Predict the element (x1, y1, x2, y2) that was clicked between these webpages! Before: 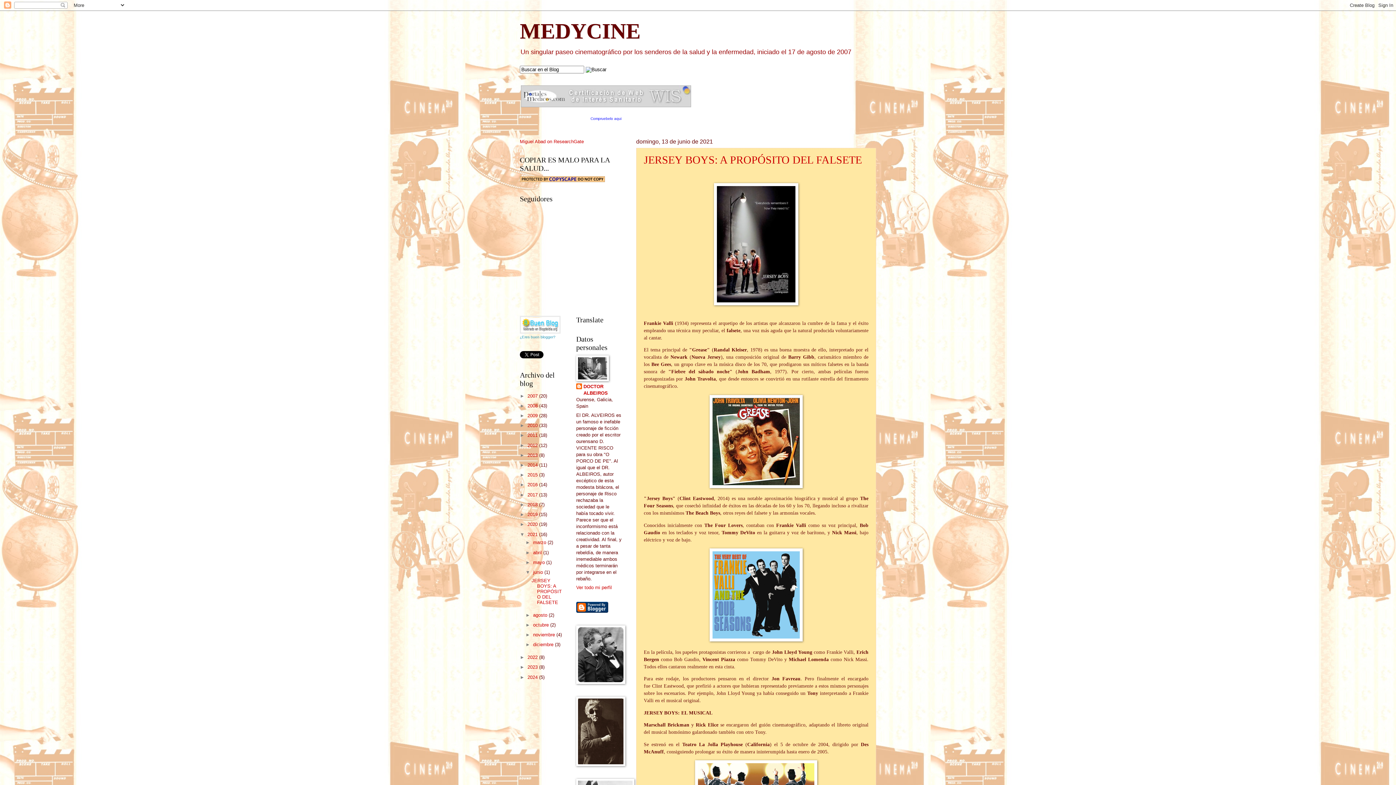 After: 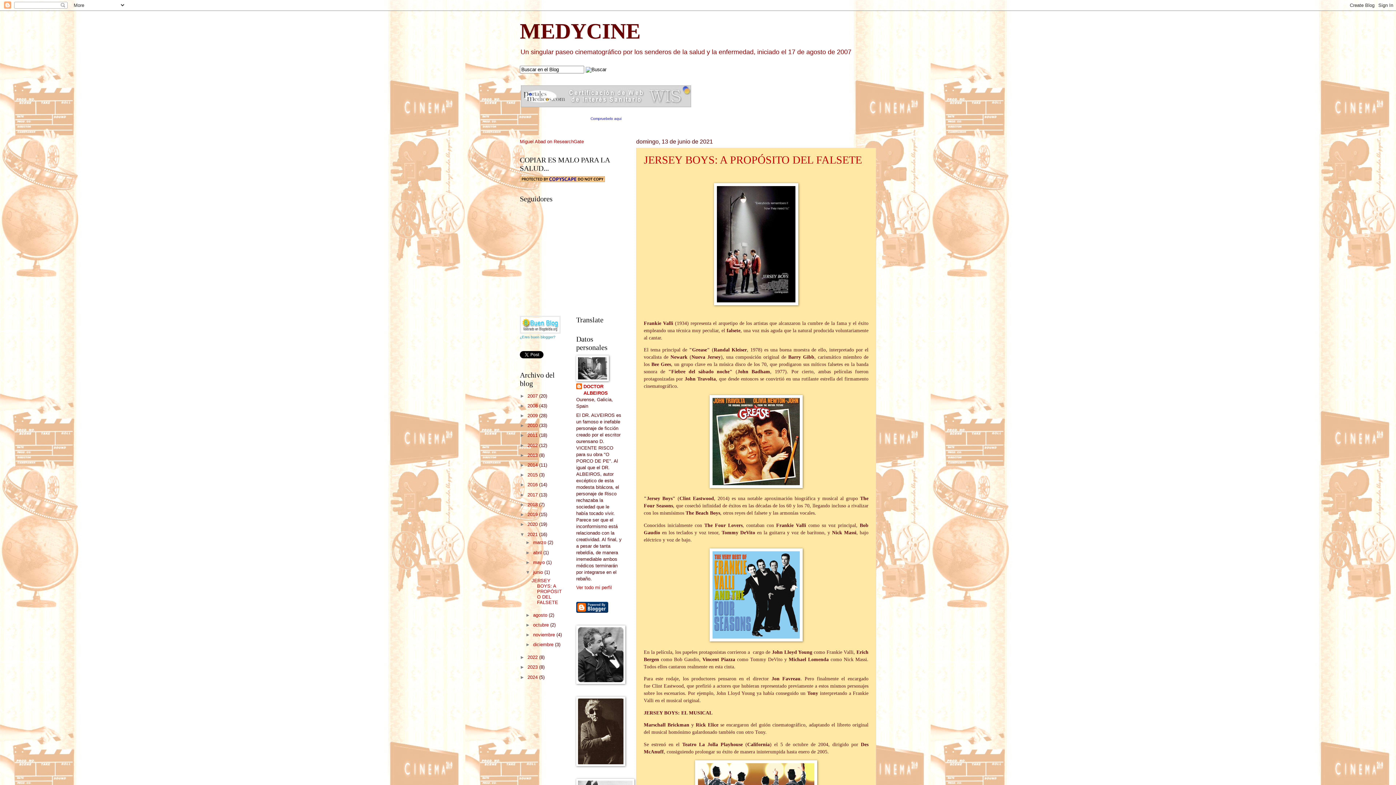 Action: label: junio  bbox: (533, 569, 544, 575)